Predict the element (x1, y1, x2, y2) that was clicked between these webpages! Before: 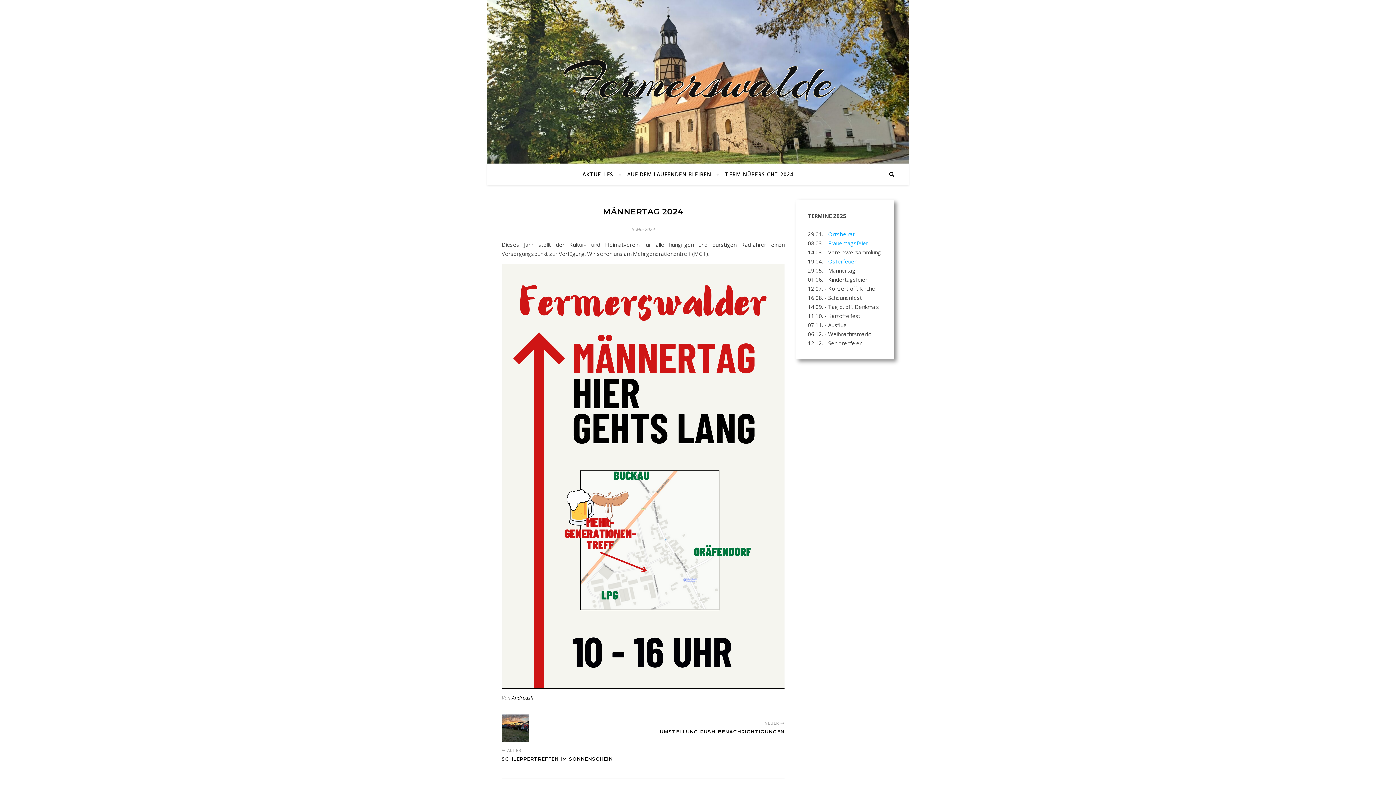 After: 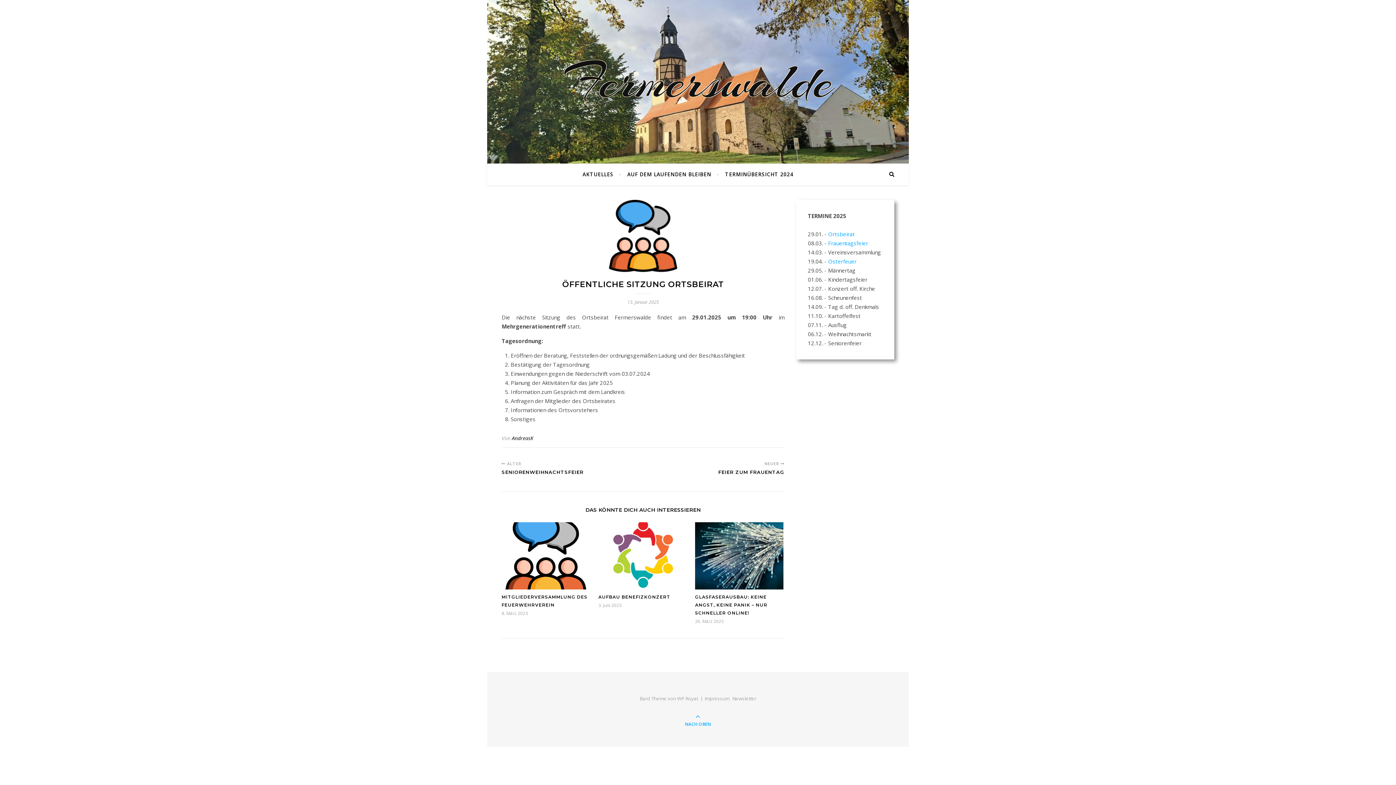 Action: bbox: (828, 230, 854, 237) label: Ortsbeirat